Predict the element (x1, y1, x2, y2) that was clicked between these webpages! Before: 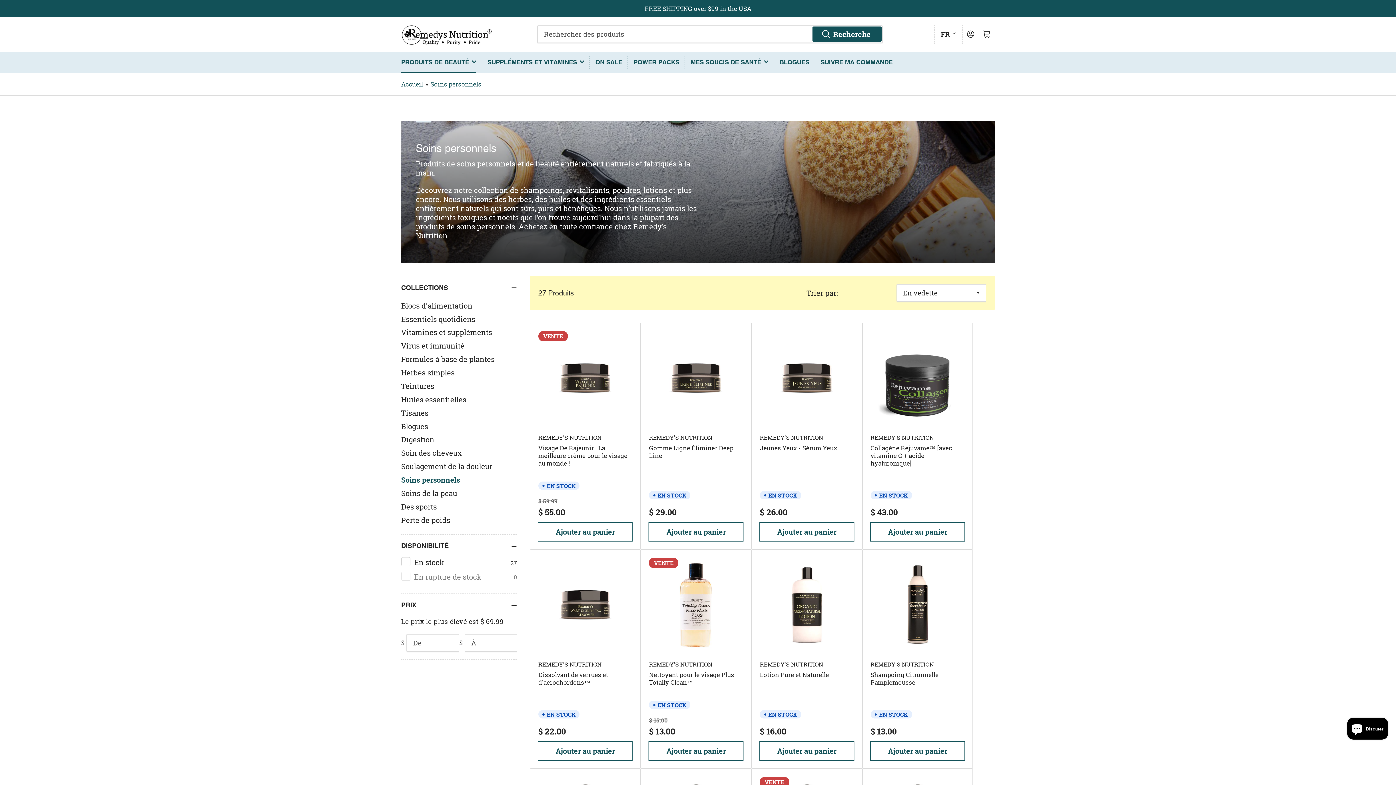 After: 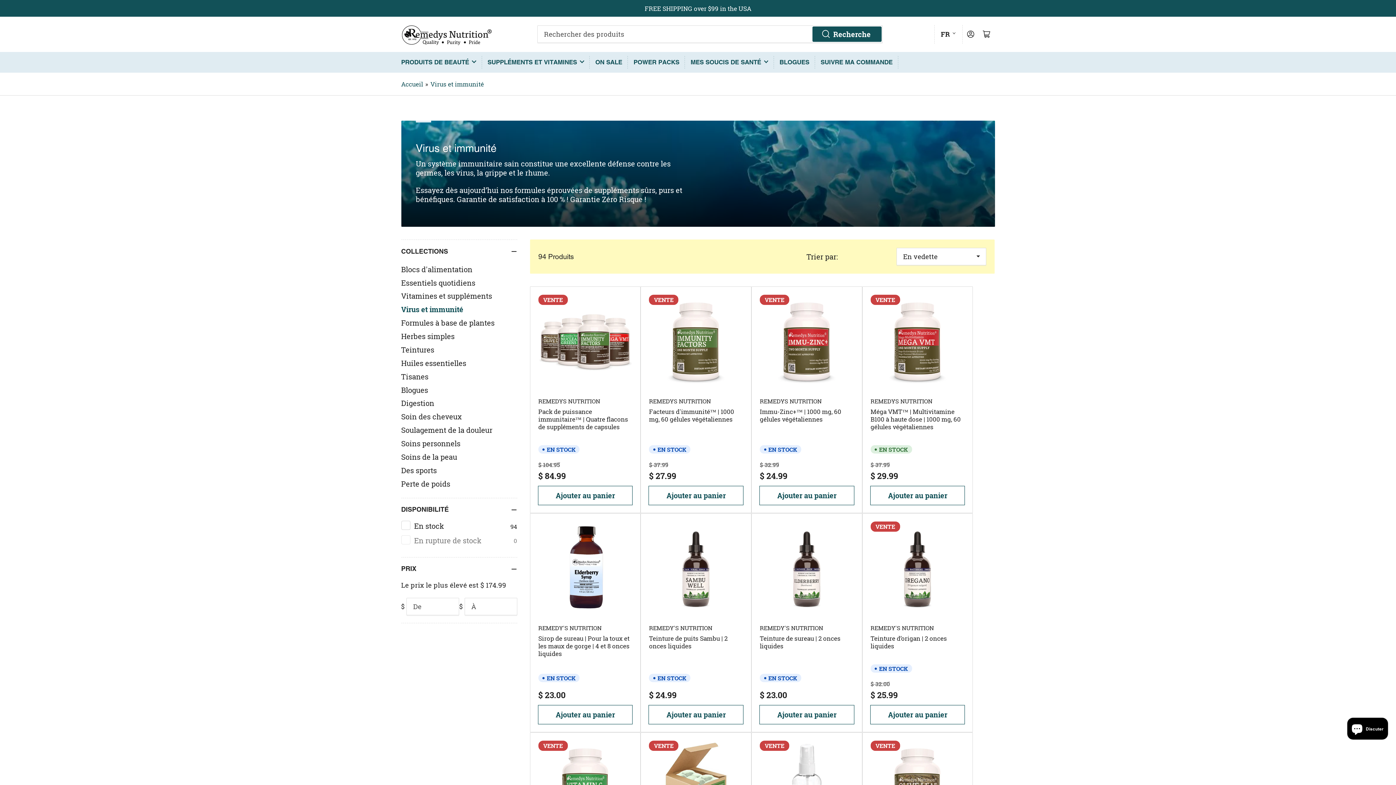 Action: label: Virus et immunité bbox: (401, 339, 517, 352)